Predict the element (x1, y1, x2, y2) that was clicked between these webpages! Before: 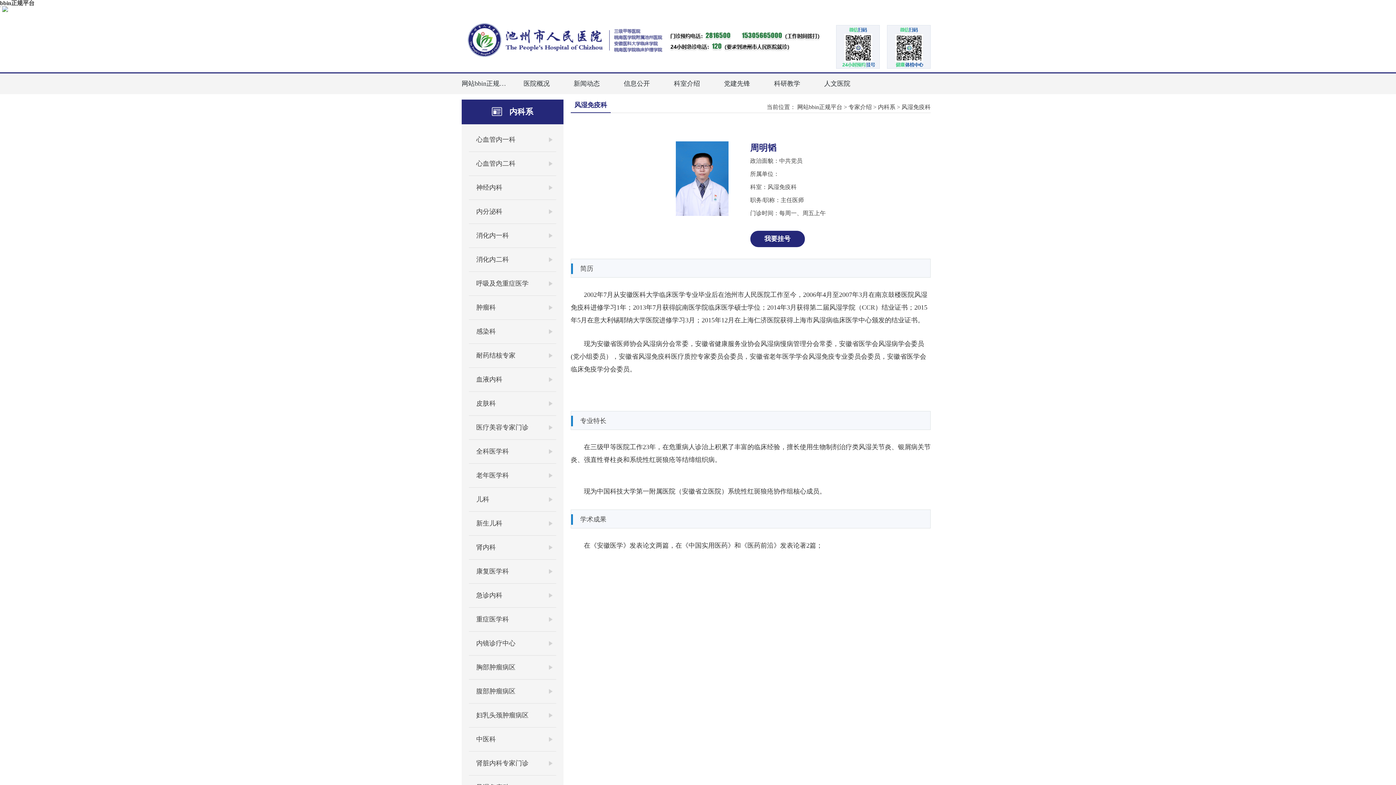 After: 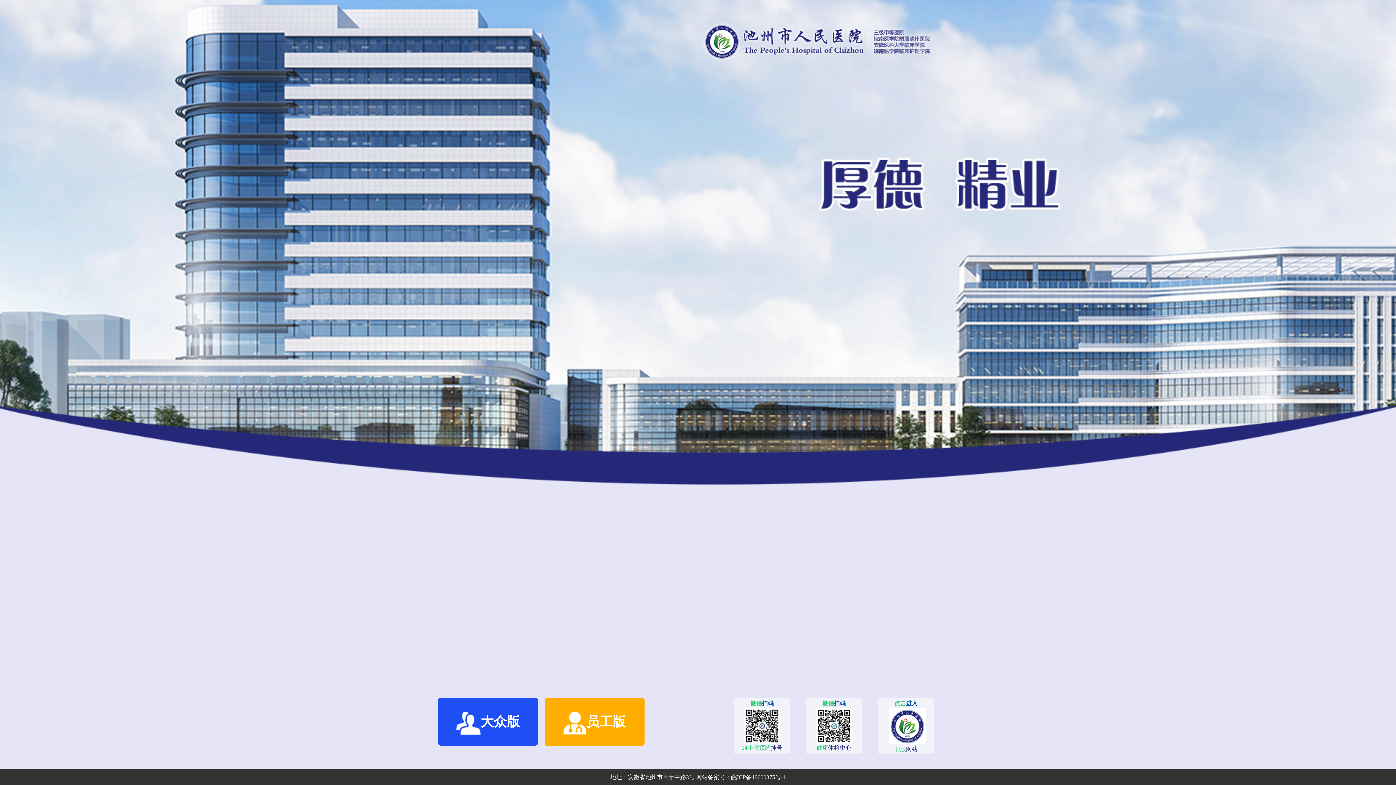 Action: bbox: (0, 0, 34, 6) label: bbin正规平台